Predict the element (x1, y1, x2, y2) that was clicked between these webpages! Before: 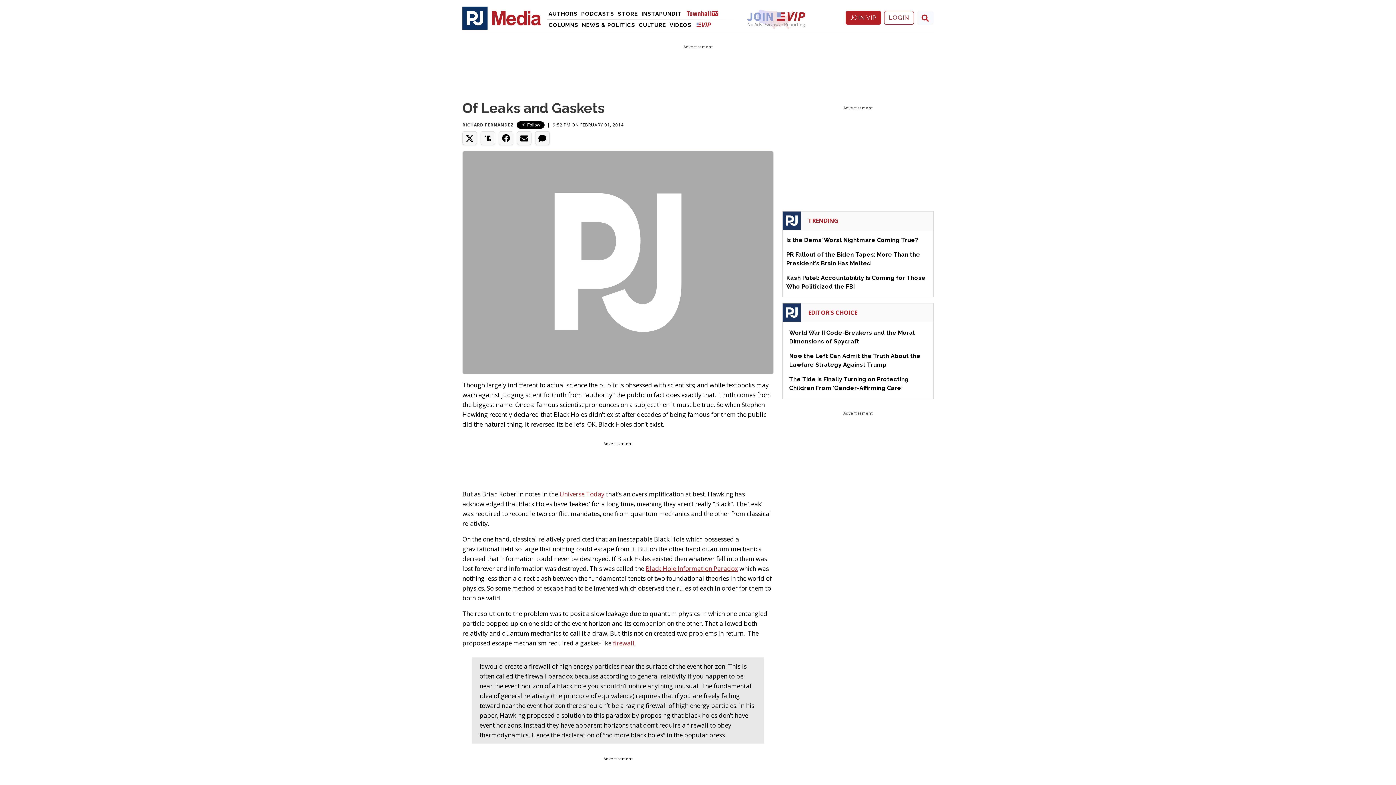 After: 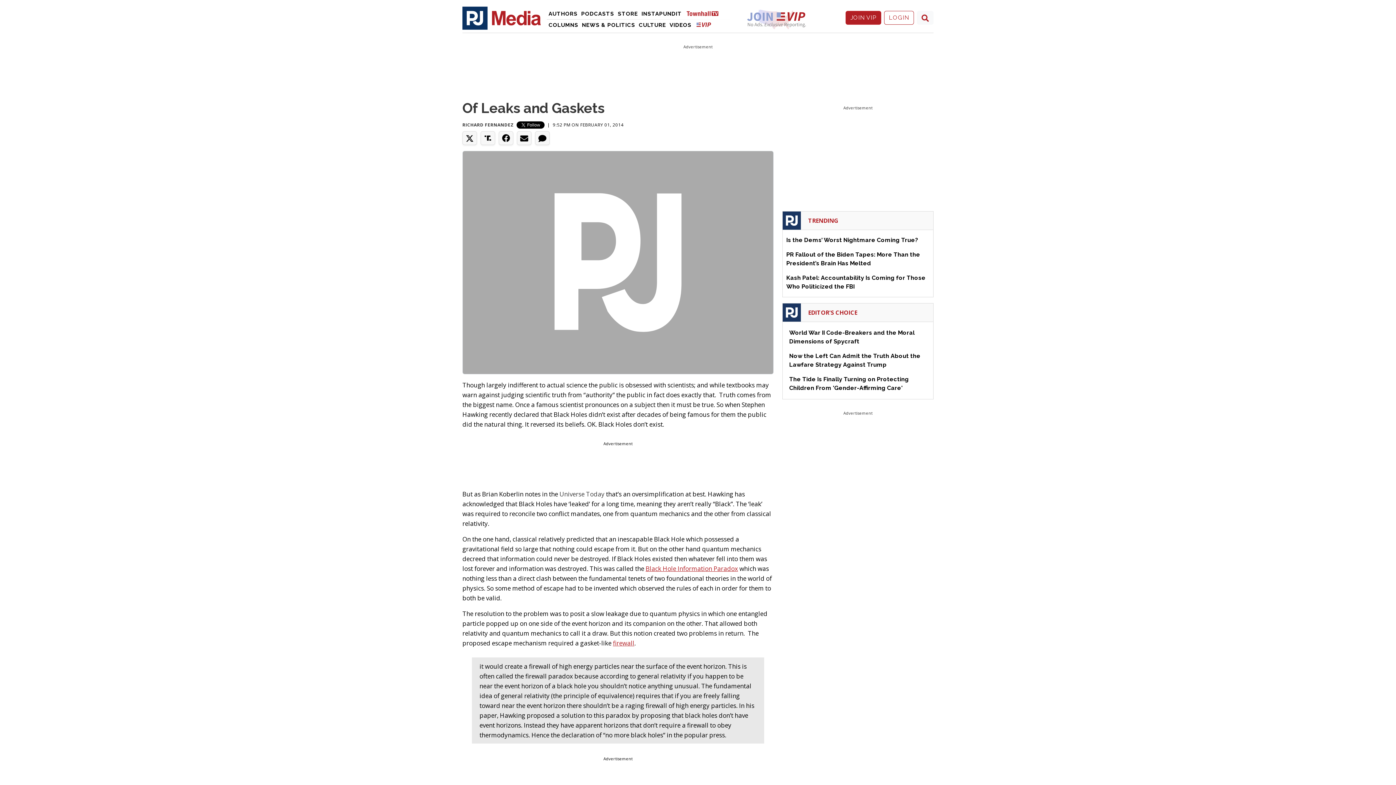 Action: label: Universe Today bbox: (559, 490, 604, 498)